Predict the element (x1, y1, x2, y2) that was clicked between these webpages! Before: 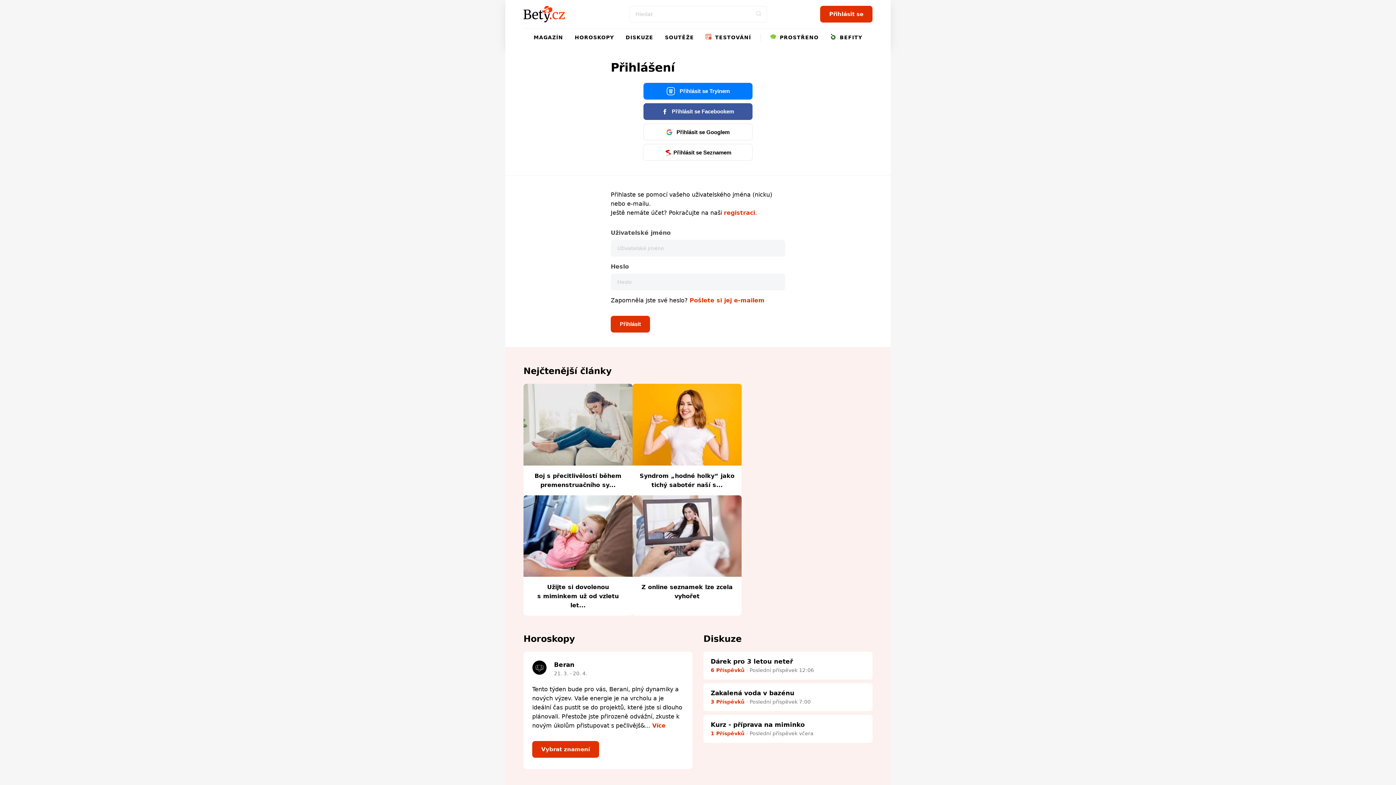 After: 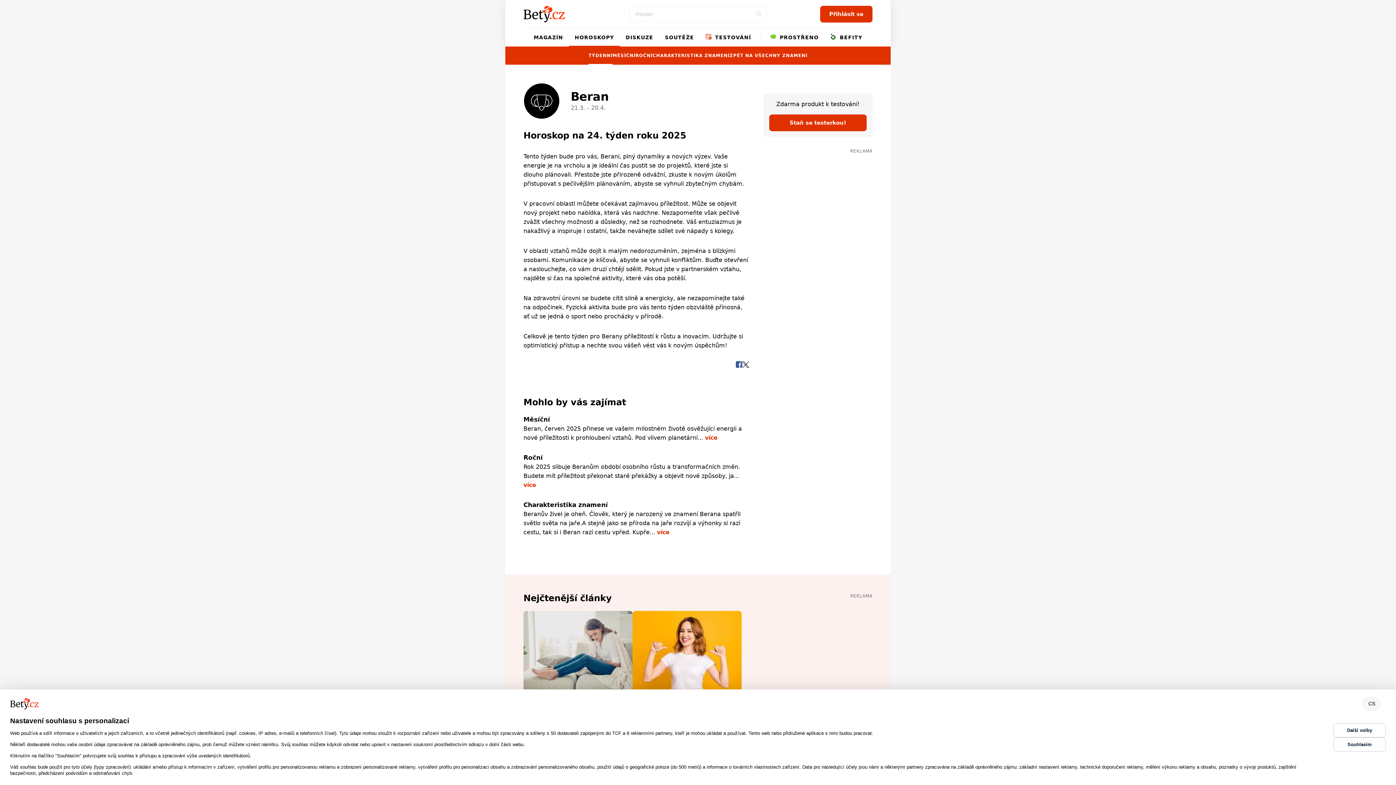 Action: bbox: (532, 660, 546, 675)